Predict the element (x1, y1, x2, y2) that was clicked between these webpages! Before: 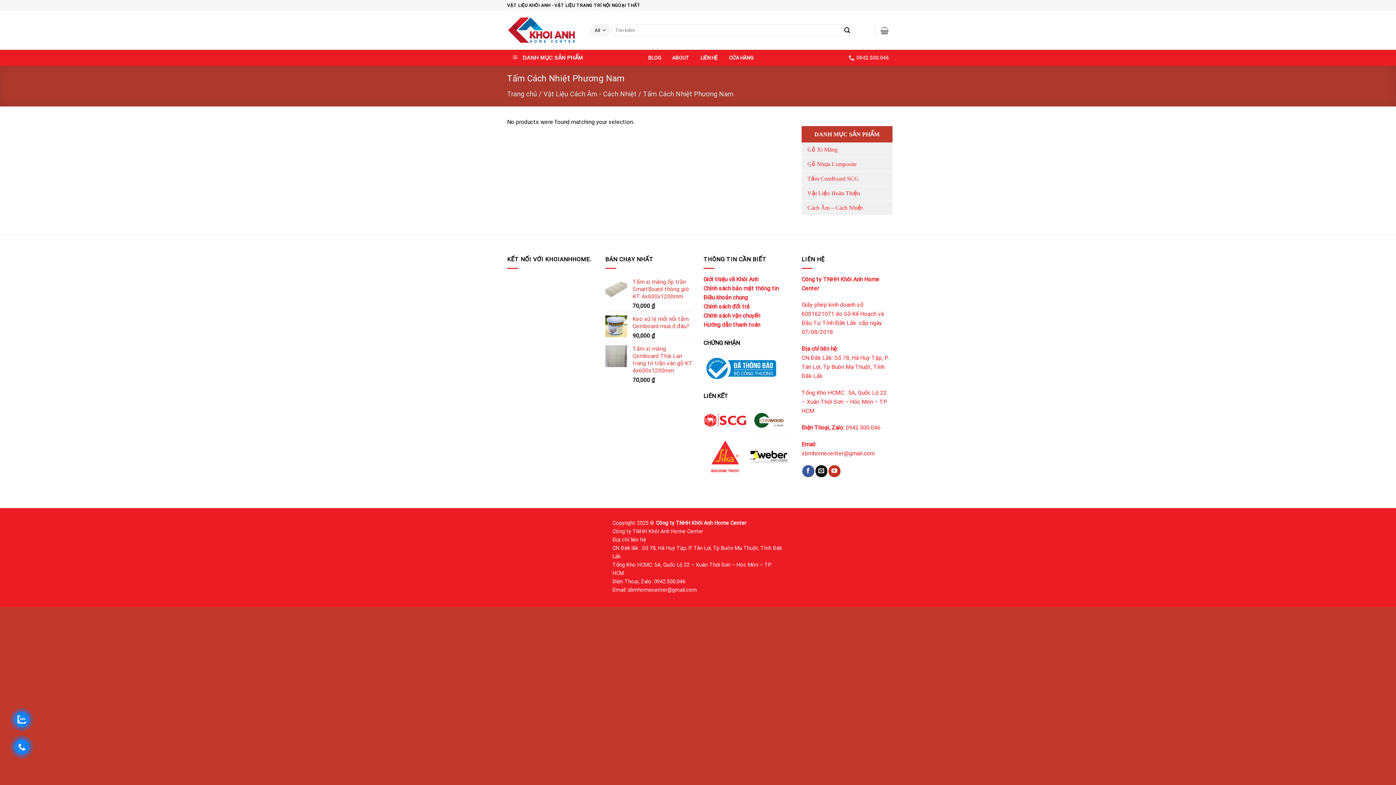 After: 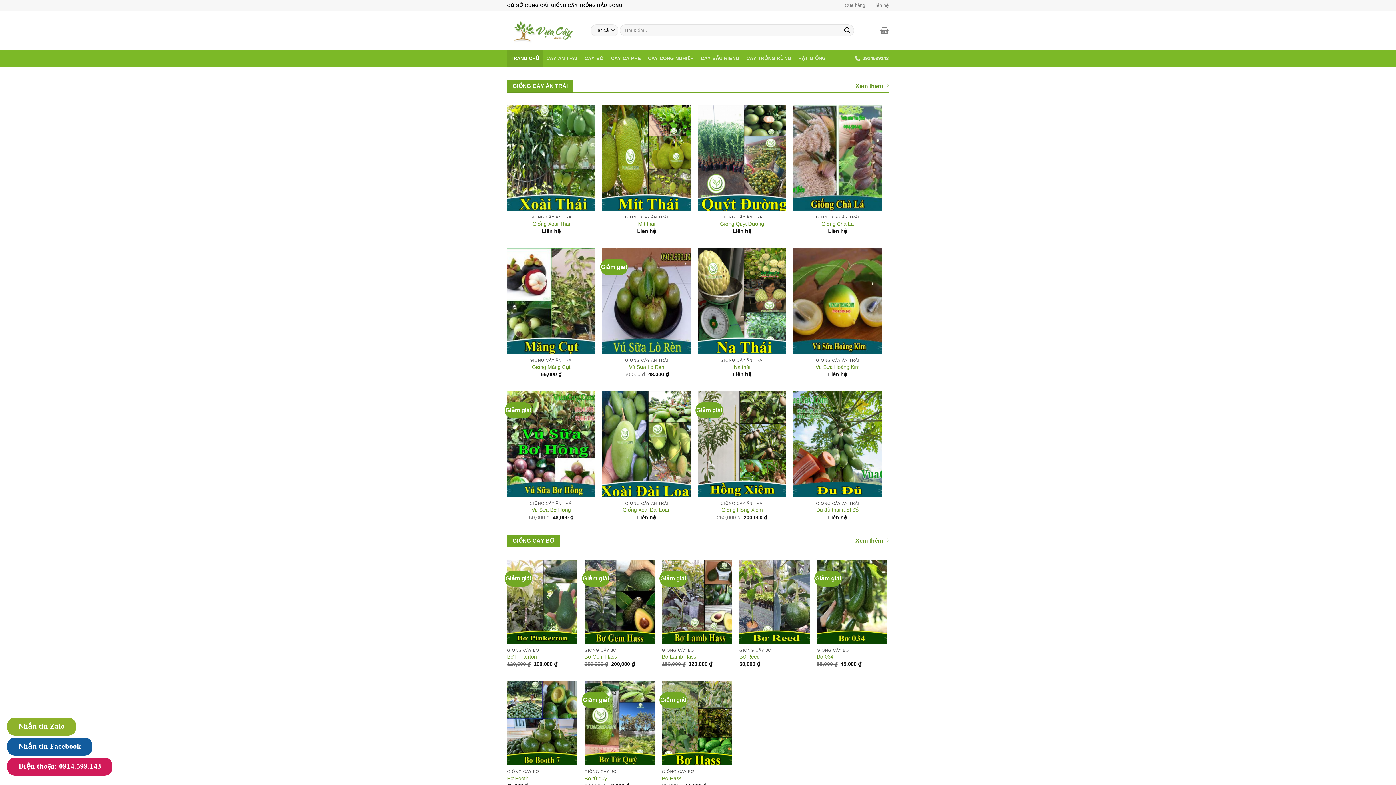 Action: label: Trang chủ bbox: (507, 90, 537, 97)